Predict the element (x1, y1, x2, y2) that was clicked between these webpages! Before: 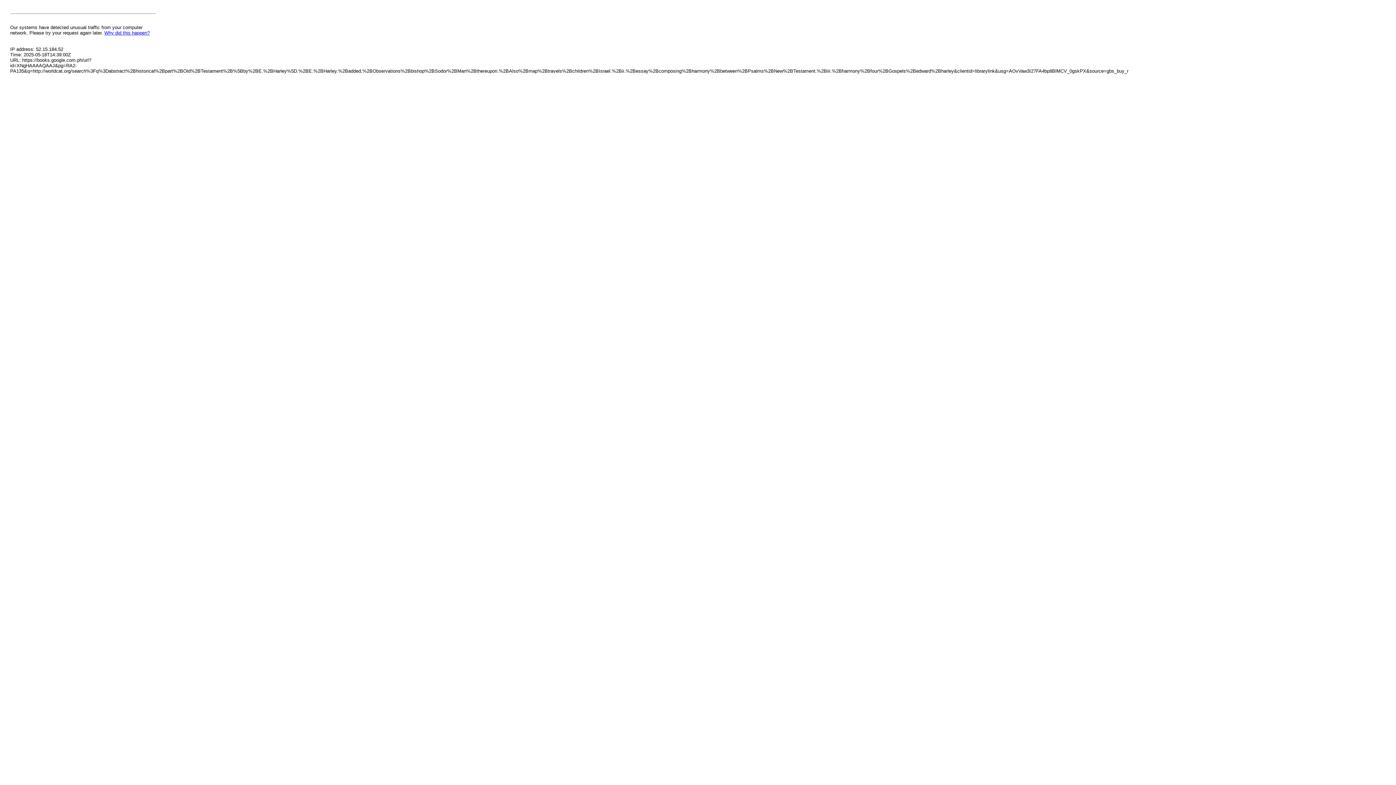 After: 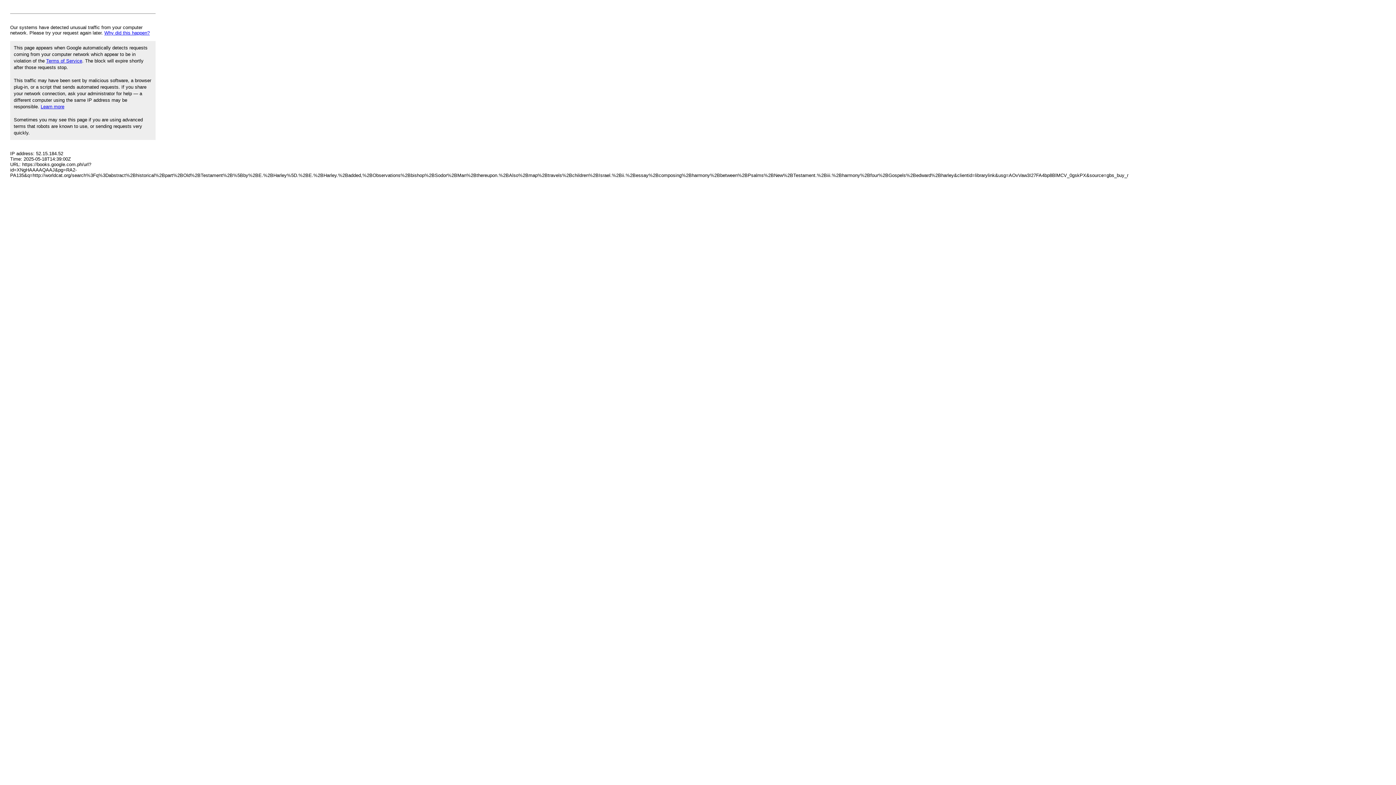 Action: bbox: (104, 30, 149, 35) label: Why did this happen?